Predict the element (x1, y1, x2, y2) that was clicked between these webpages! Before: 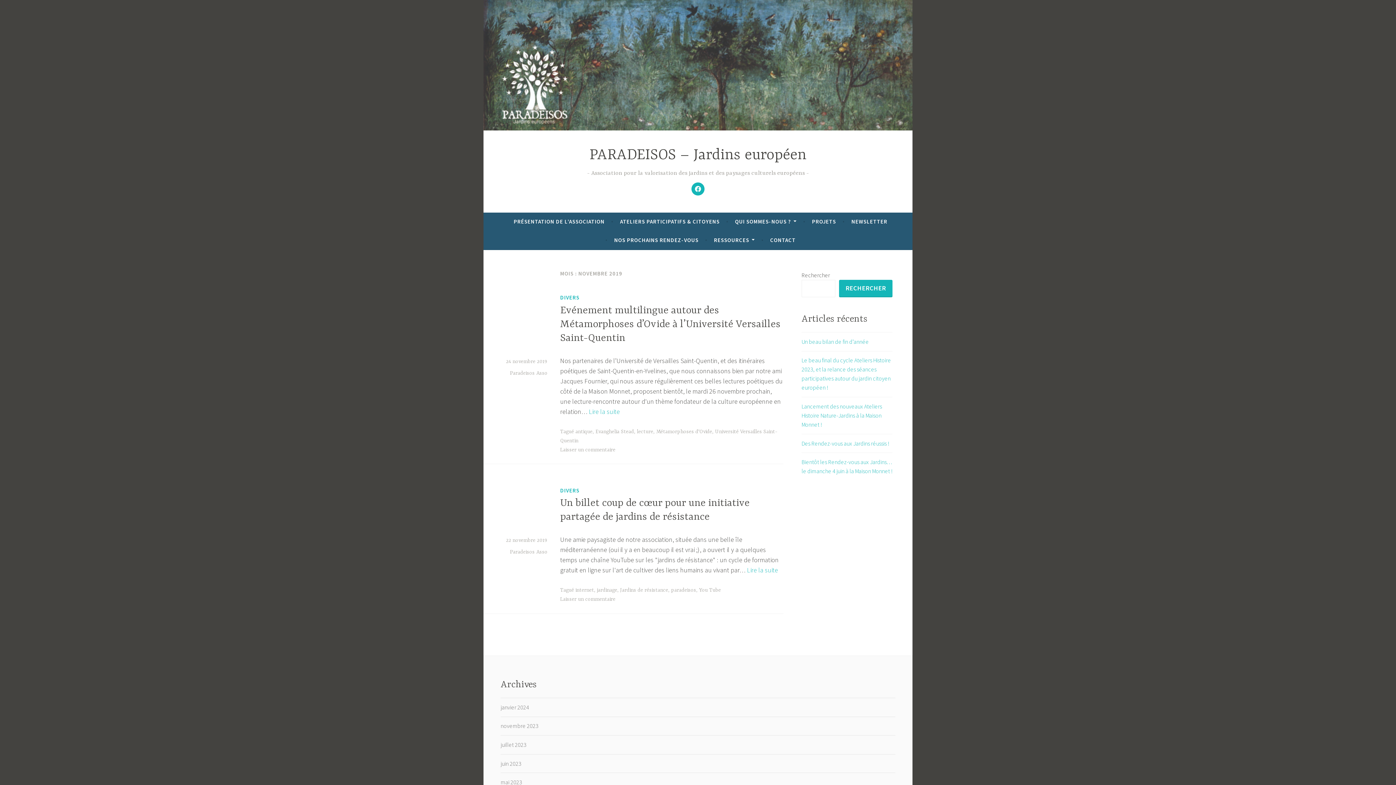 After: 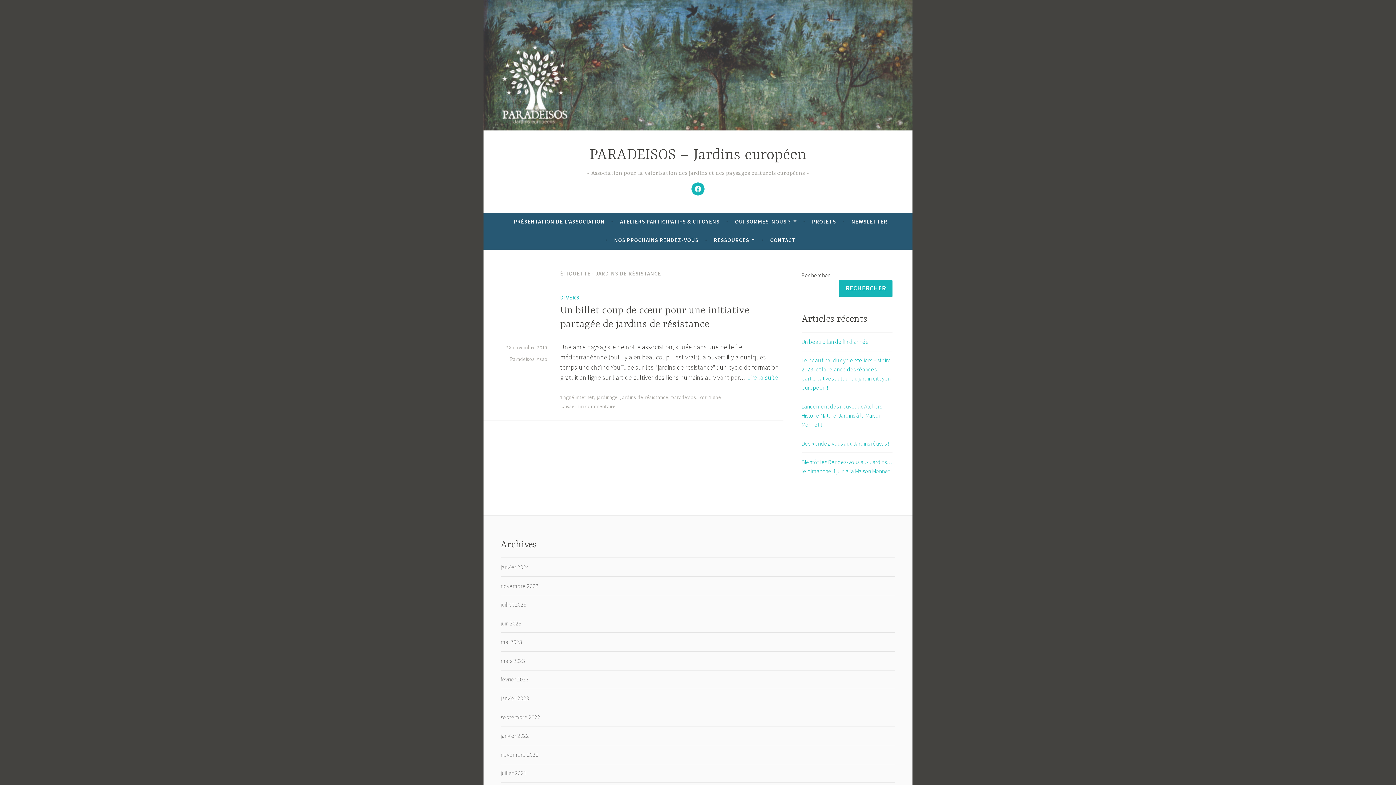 Action: label: Jardins de résistance bbox: (620, 587, 668, 593)